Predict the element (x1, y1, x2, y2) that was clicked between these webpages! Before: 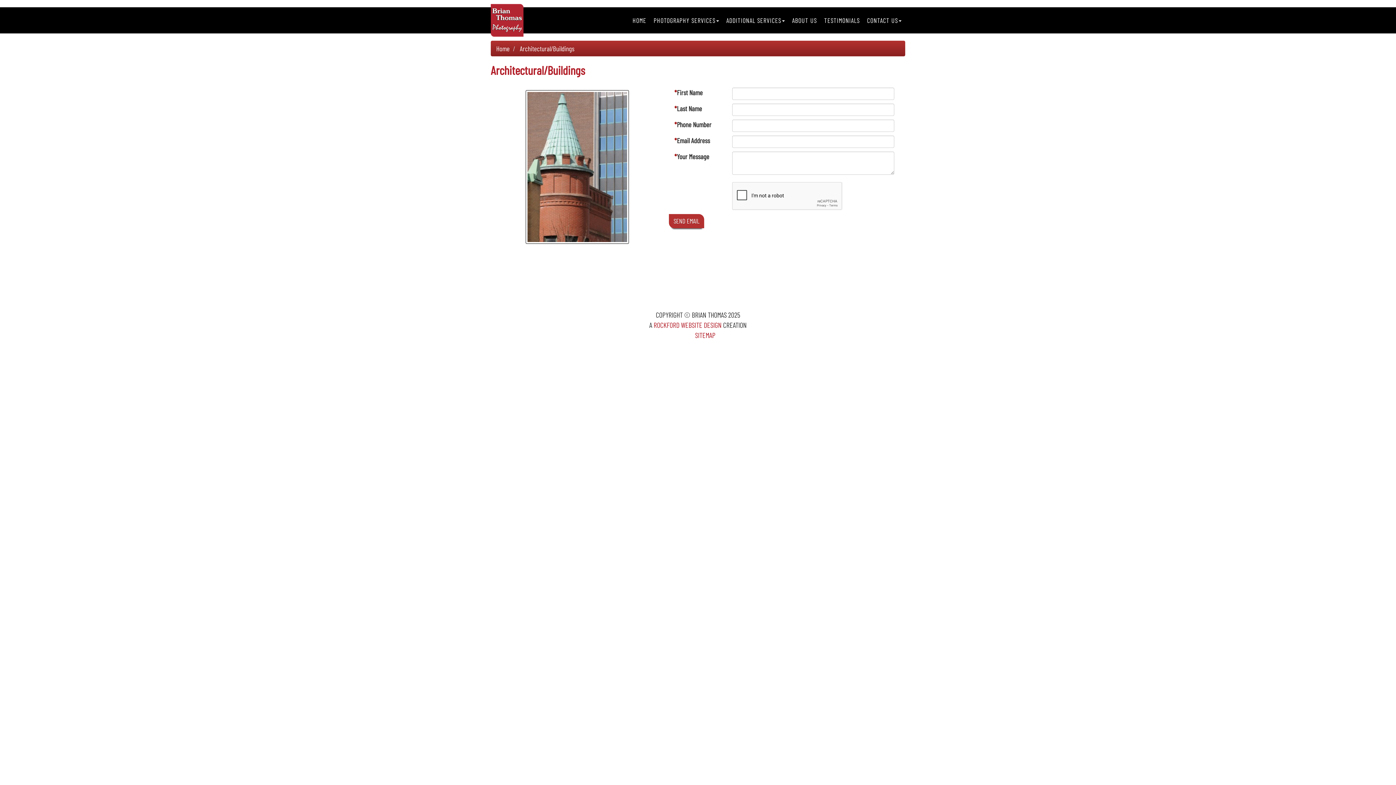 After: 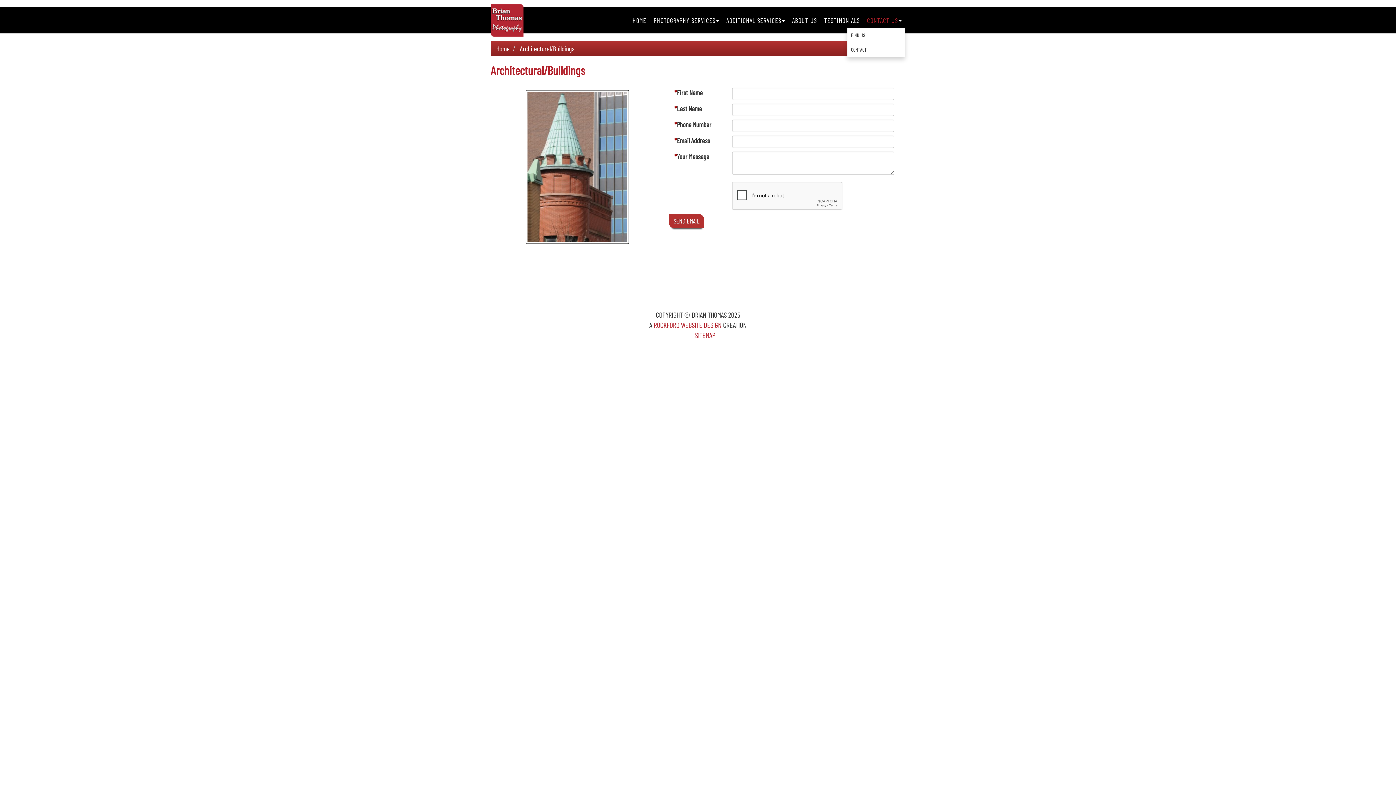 Action: label: CONTACT US bbox: (863, 13, 905, 27)